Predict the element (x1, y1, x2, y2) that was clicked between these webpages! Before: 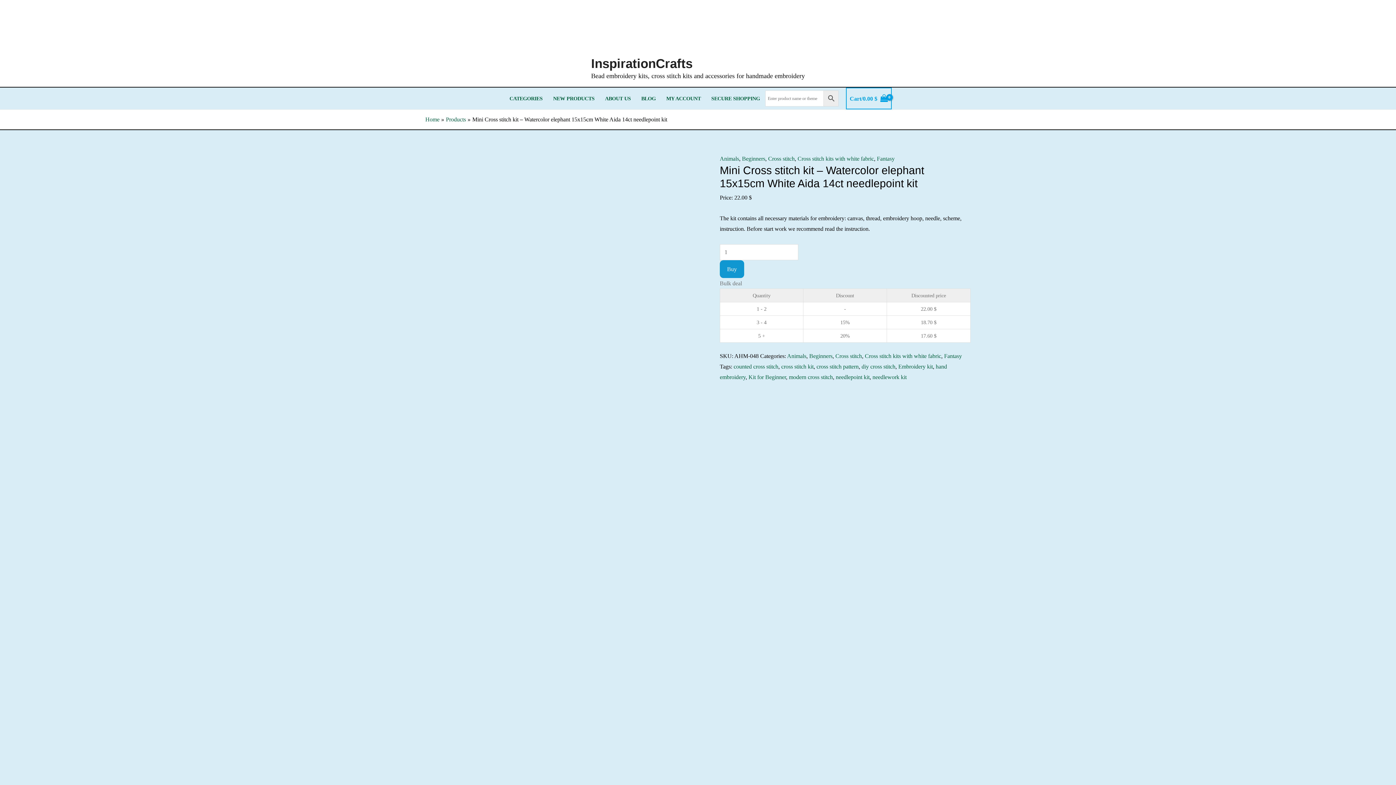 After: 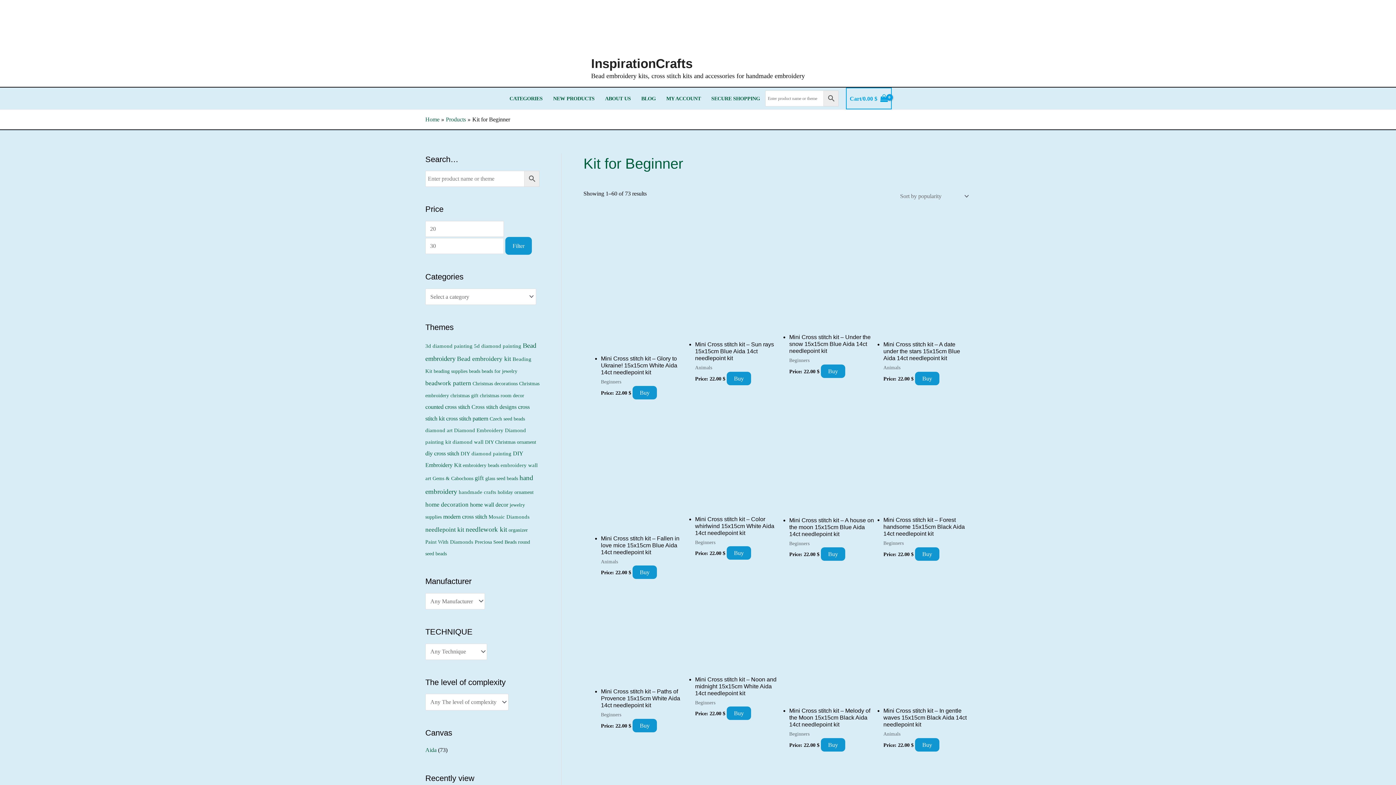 Action: label: Kit for Beginner bbox: (748, 374, 786, 380)